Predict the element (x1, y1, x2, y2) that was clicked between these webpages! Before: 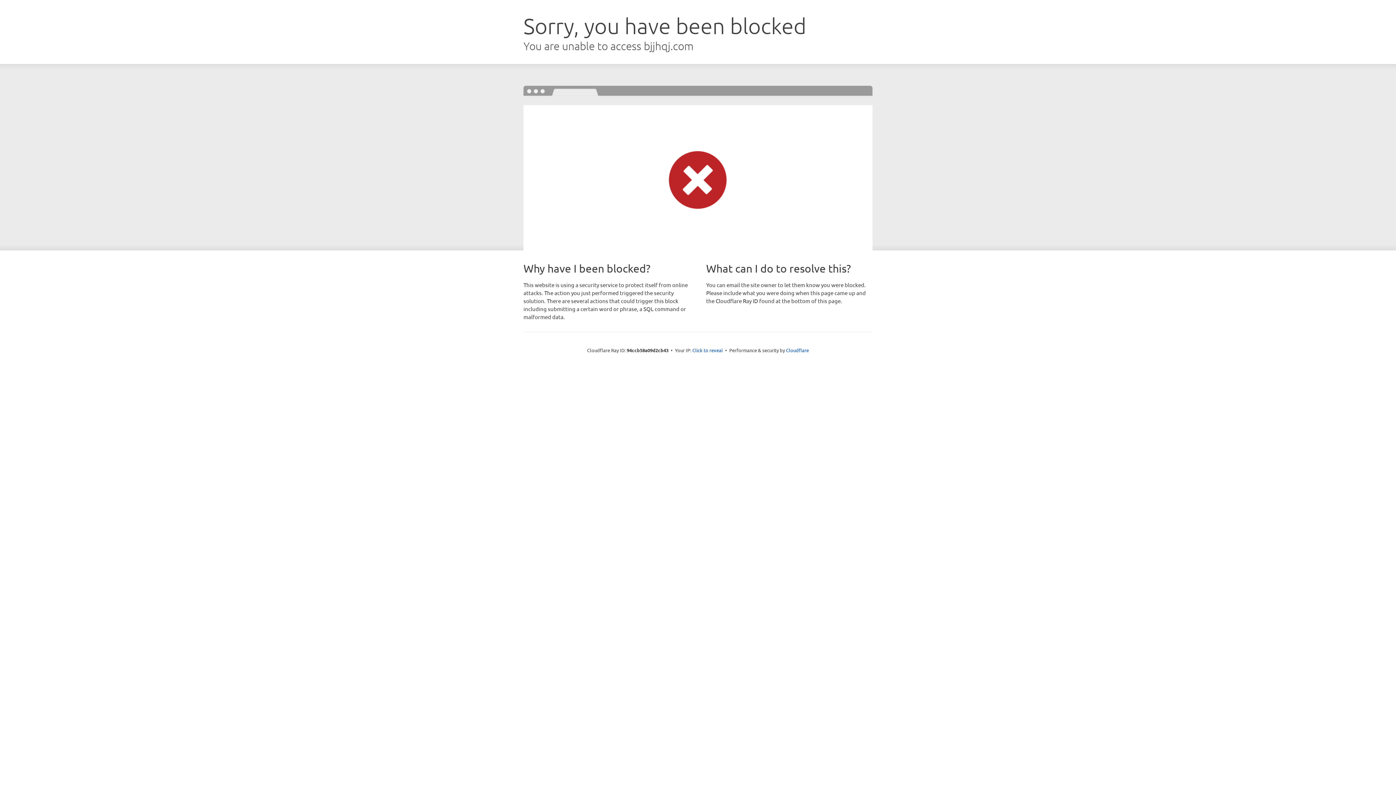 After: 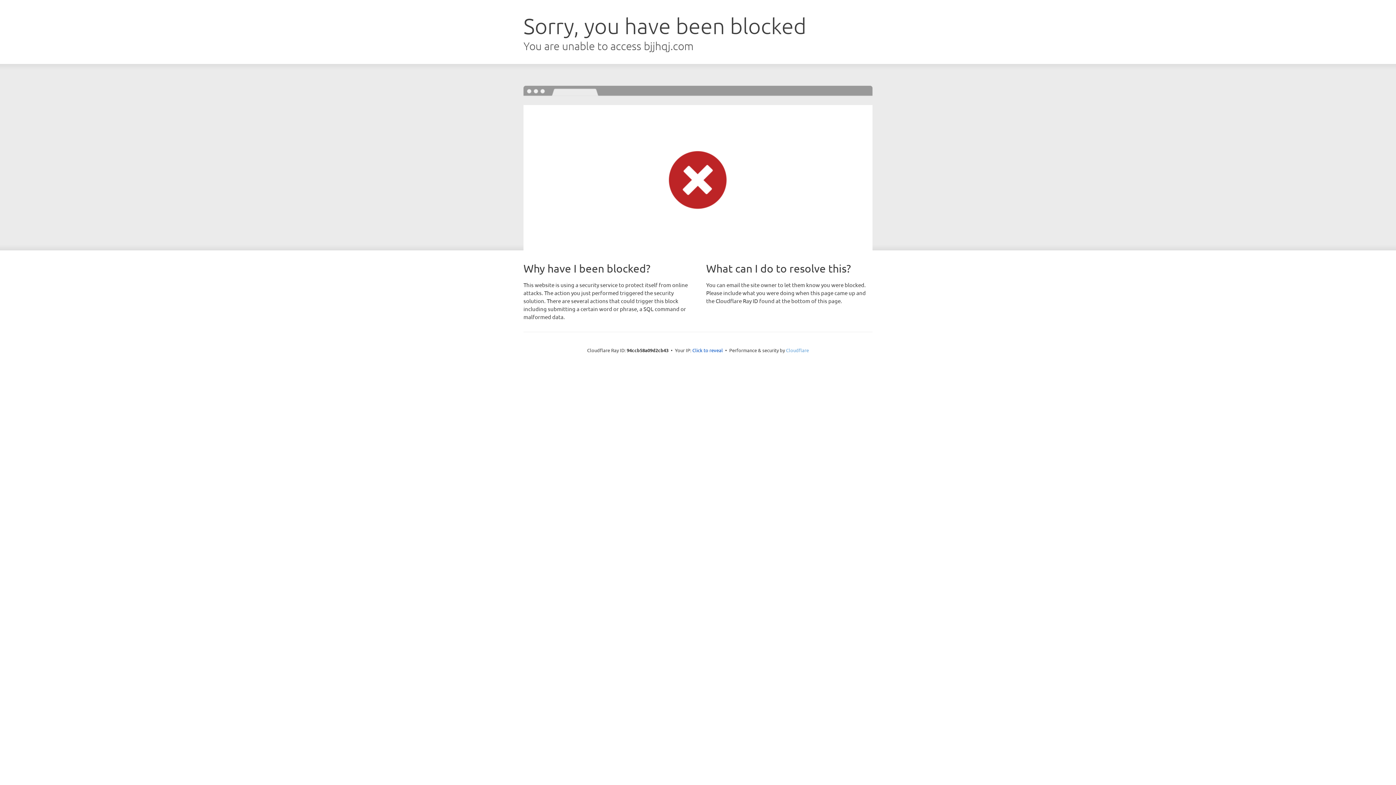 Action: label: Cloudflare bbox: (786, 347, 809, 353)